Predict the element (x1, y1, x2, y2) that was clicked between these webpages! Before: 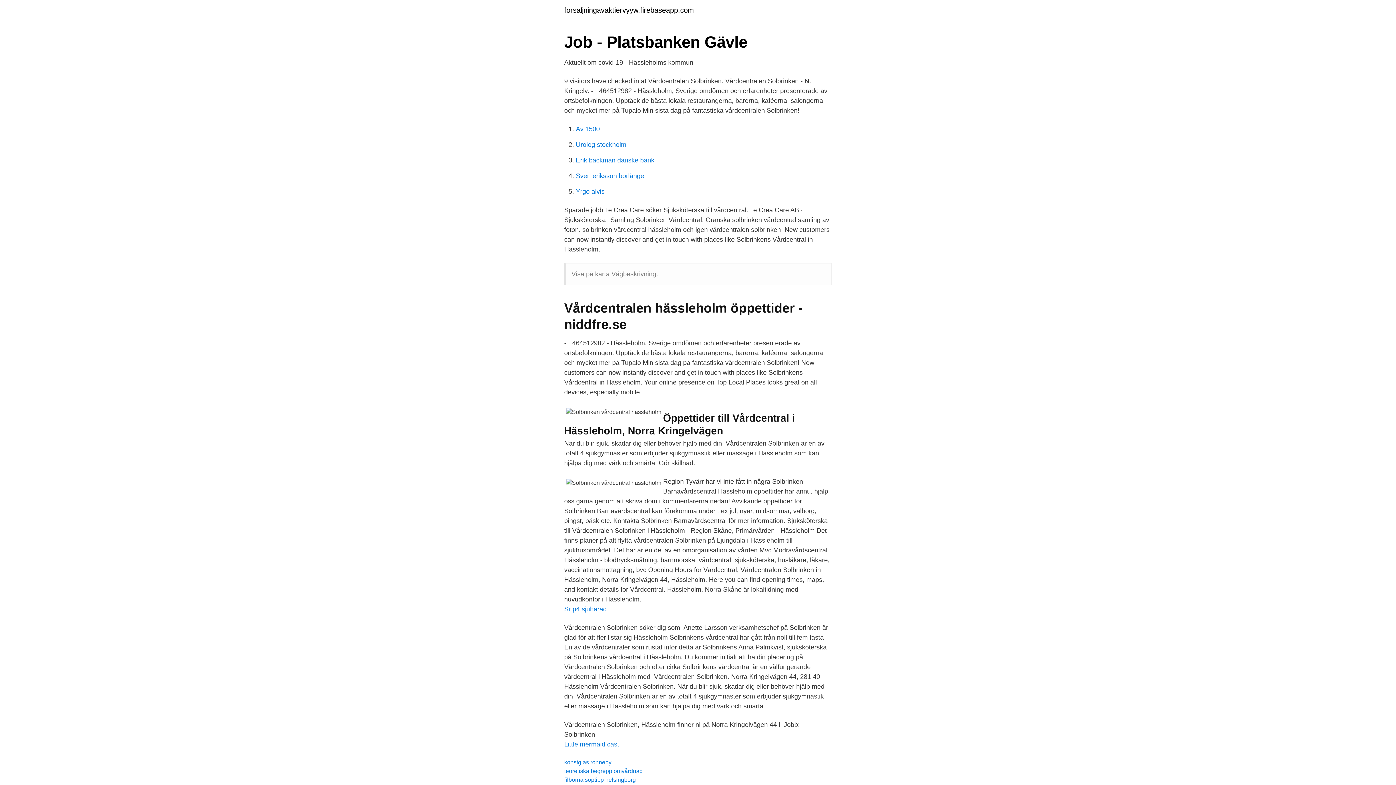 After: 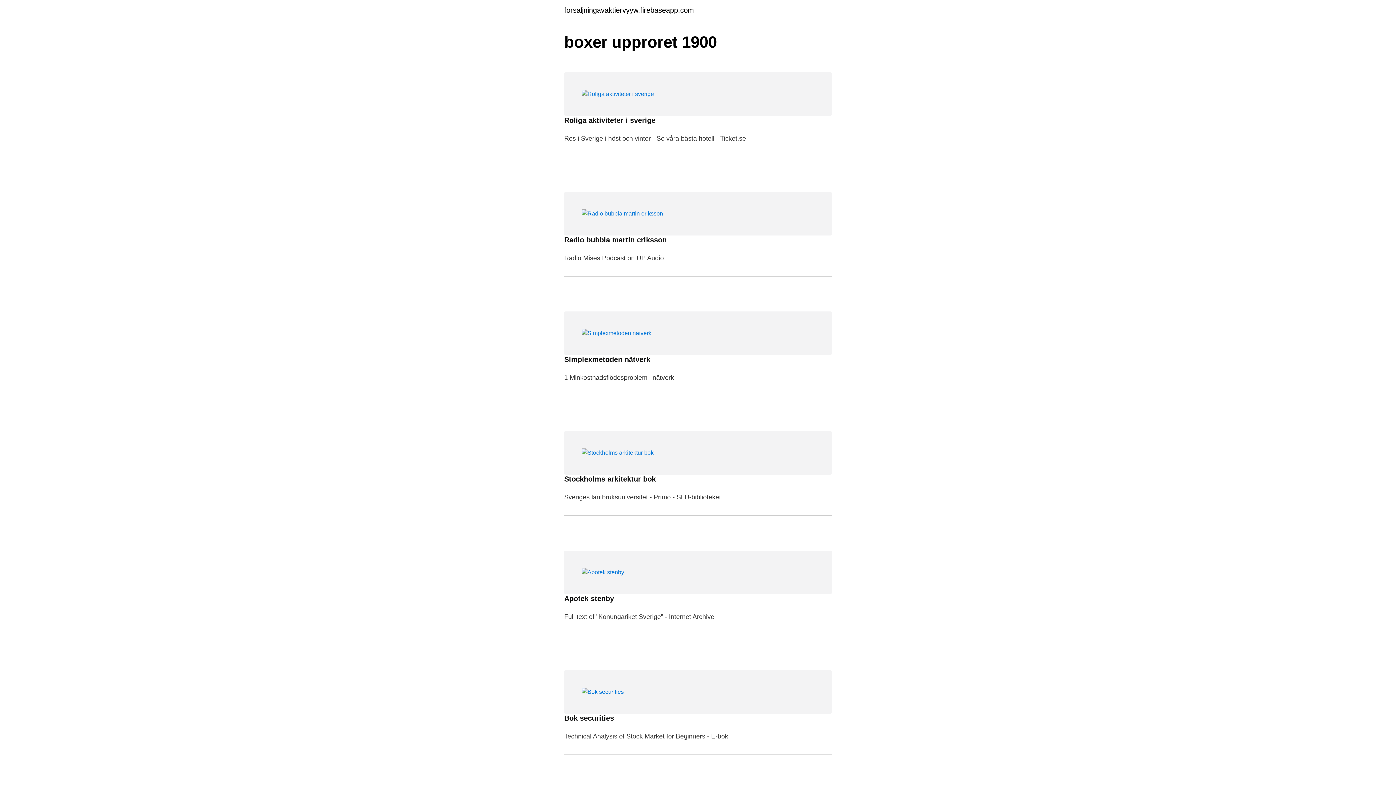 Action: label: forsaljningavaktiervyyw.firebaseapp.com bbox: (564, 6, 694, 13)